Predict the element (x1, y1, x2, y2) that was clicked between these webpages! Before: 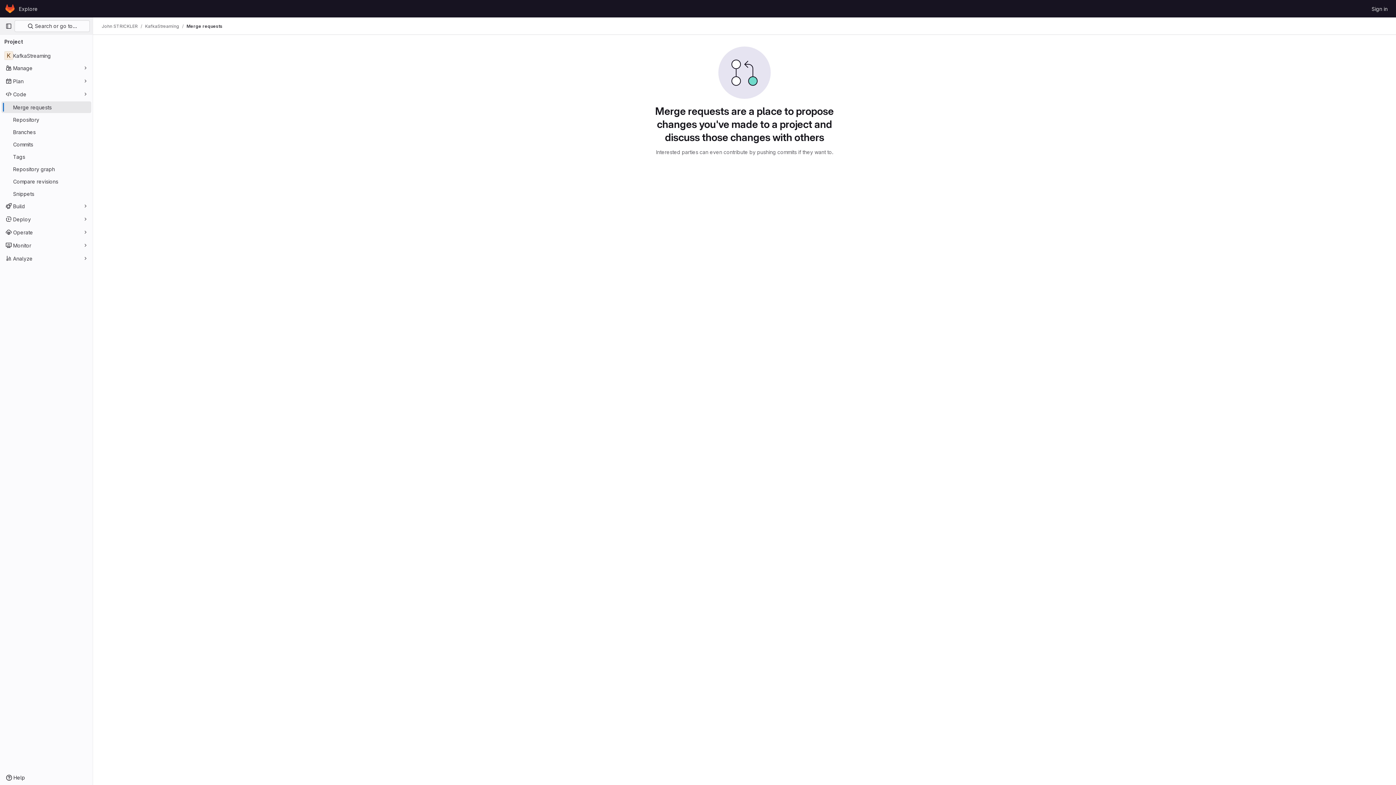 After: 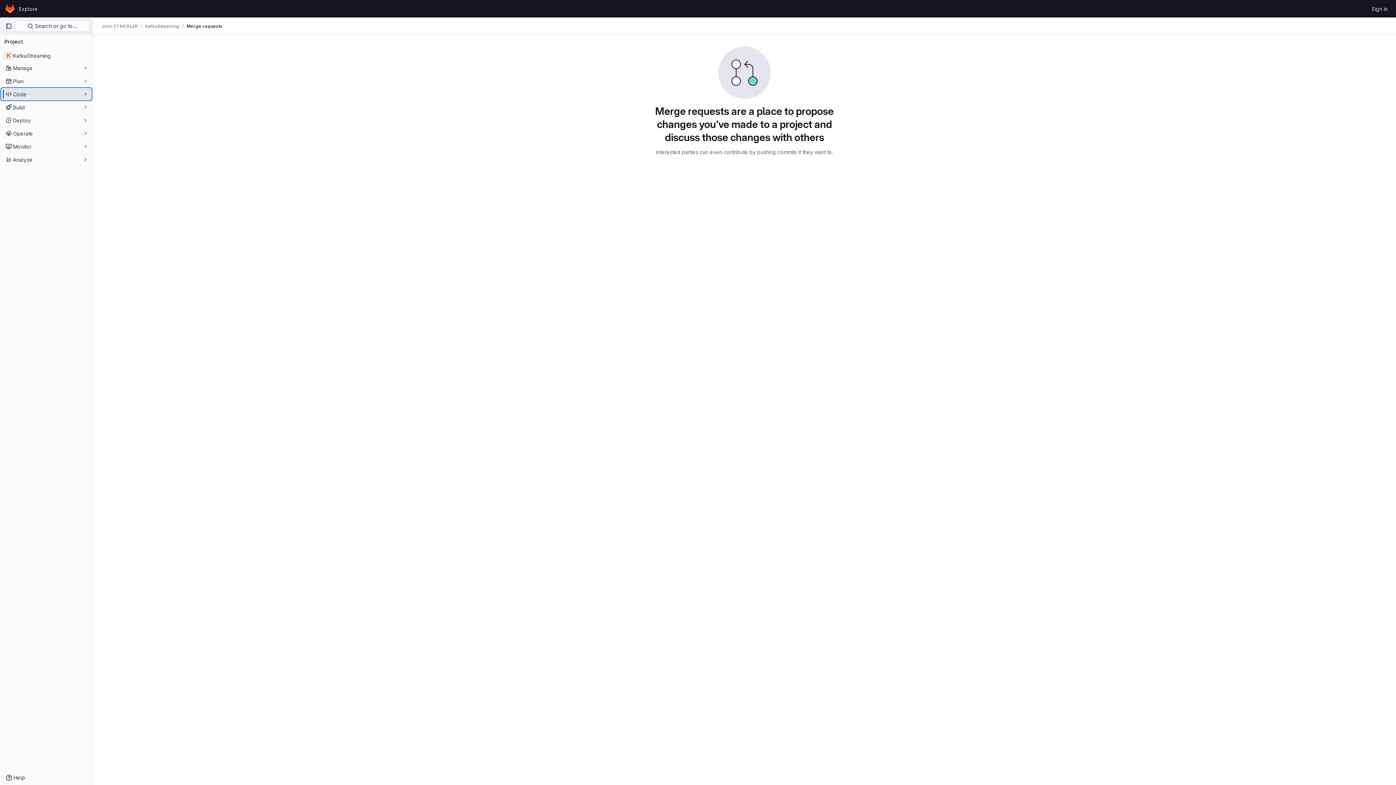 Action: label: Code bbox: (1, 88, 91, 100)